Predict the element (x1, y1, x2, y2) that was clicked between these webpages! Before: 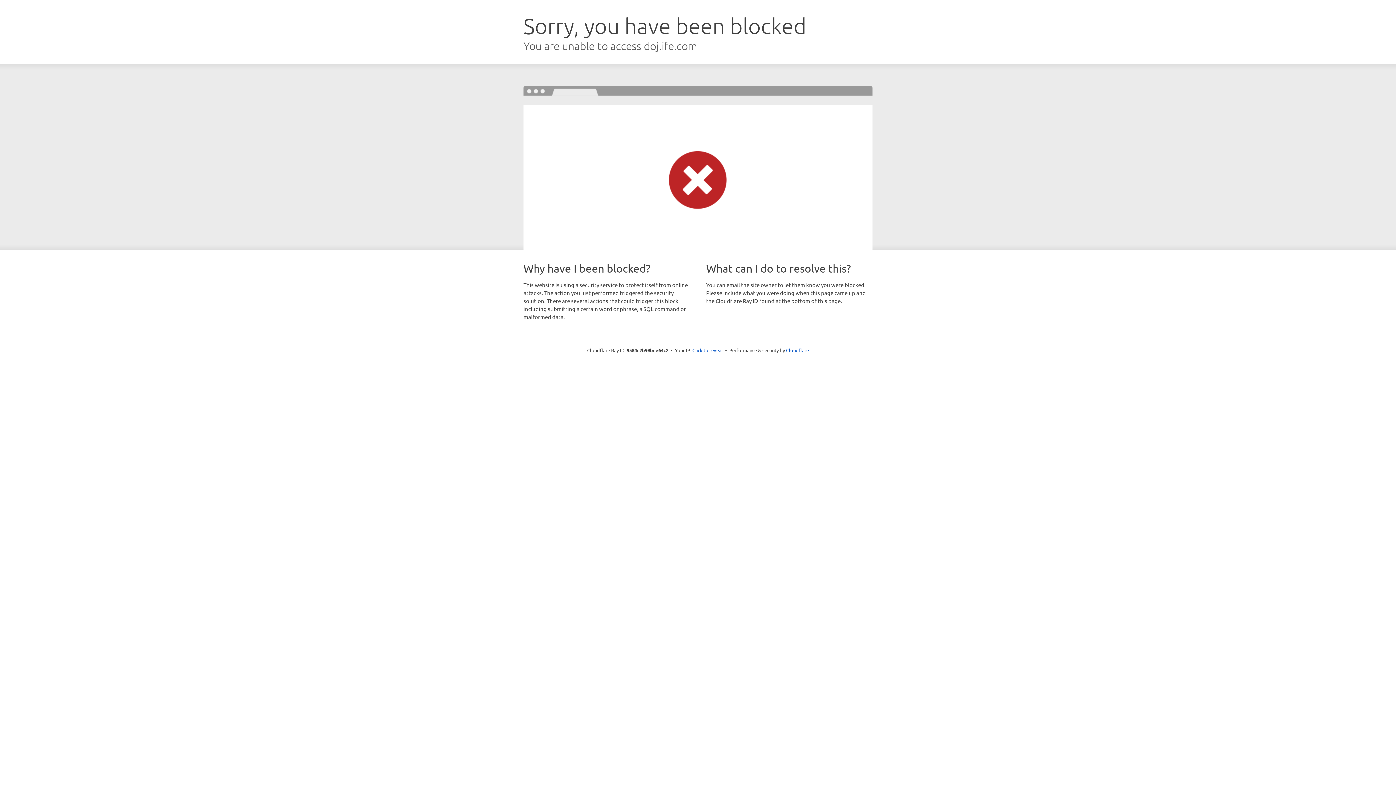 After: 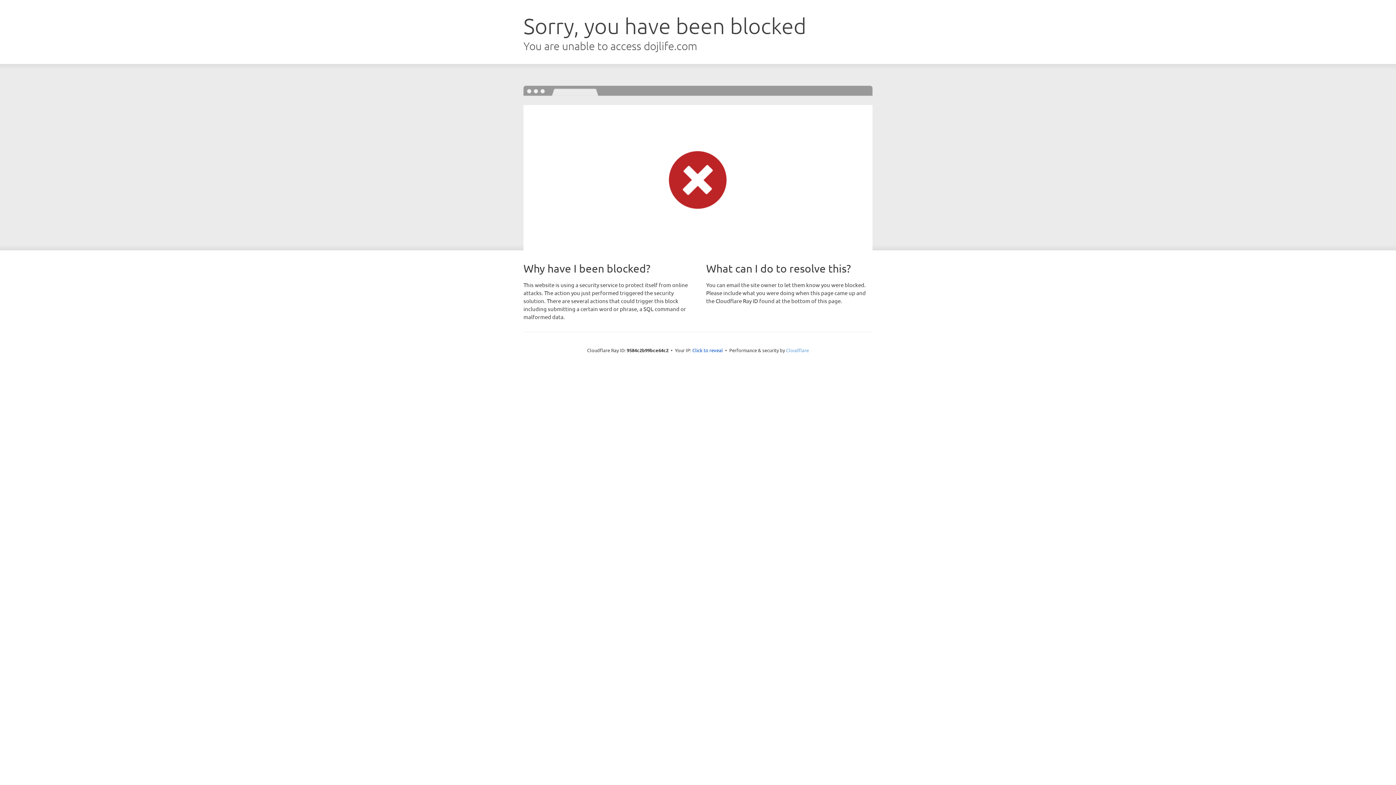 Action: label: Cloudflare bbox: (786, 347, 809, 353)